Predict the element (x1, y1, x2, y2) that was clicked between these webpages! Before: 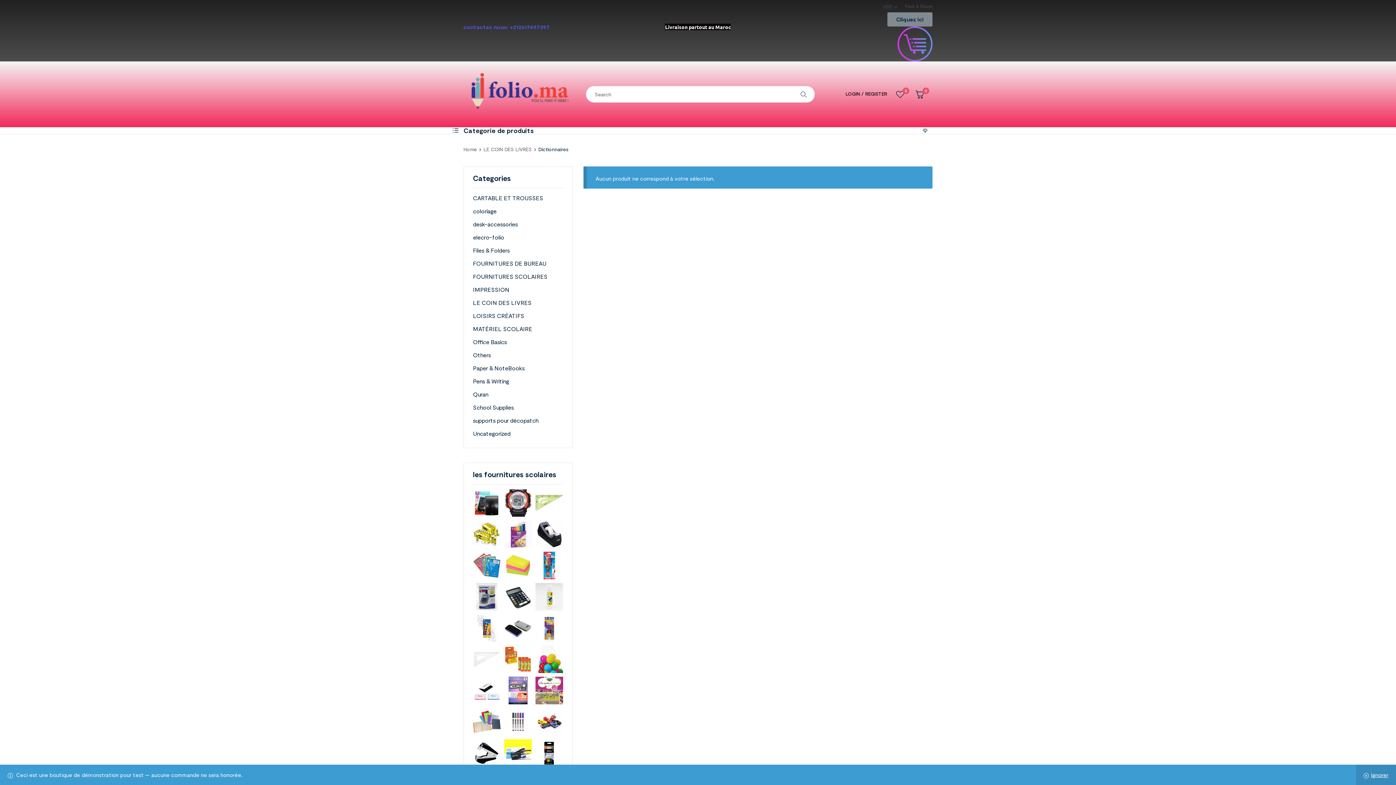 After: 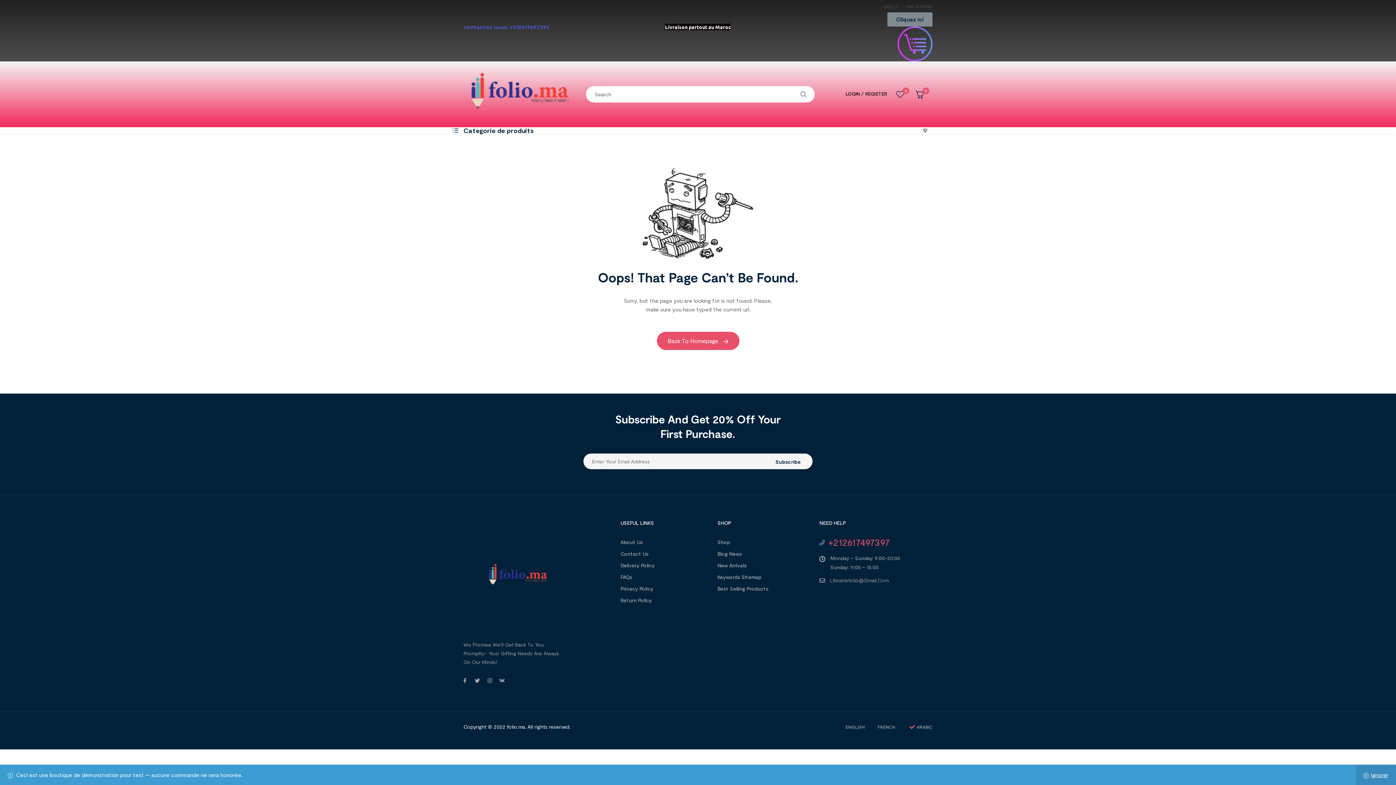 Action: bbox: (535, 708, 563, 736)